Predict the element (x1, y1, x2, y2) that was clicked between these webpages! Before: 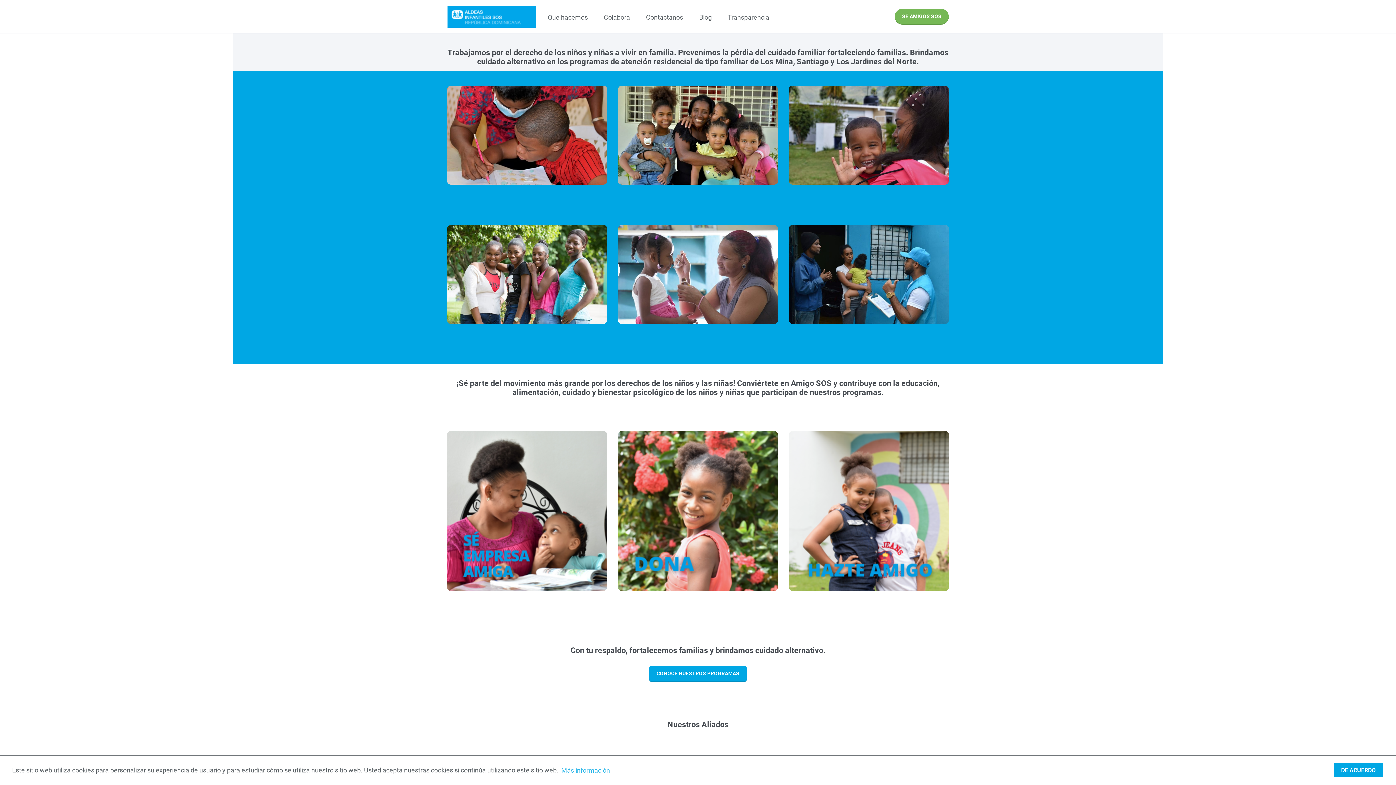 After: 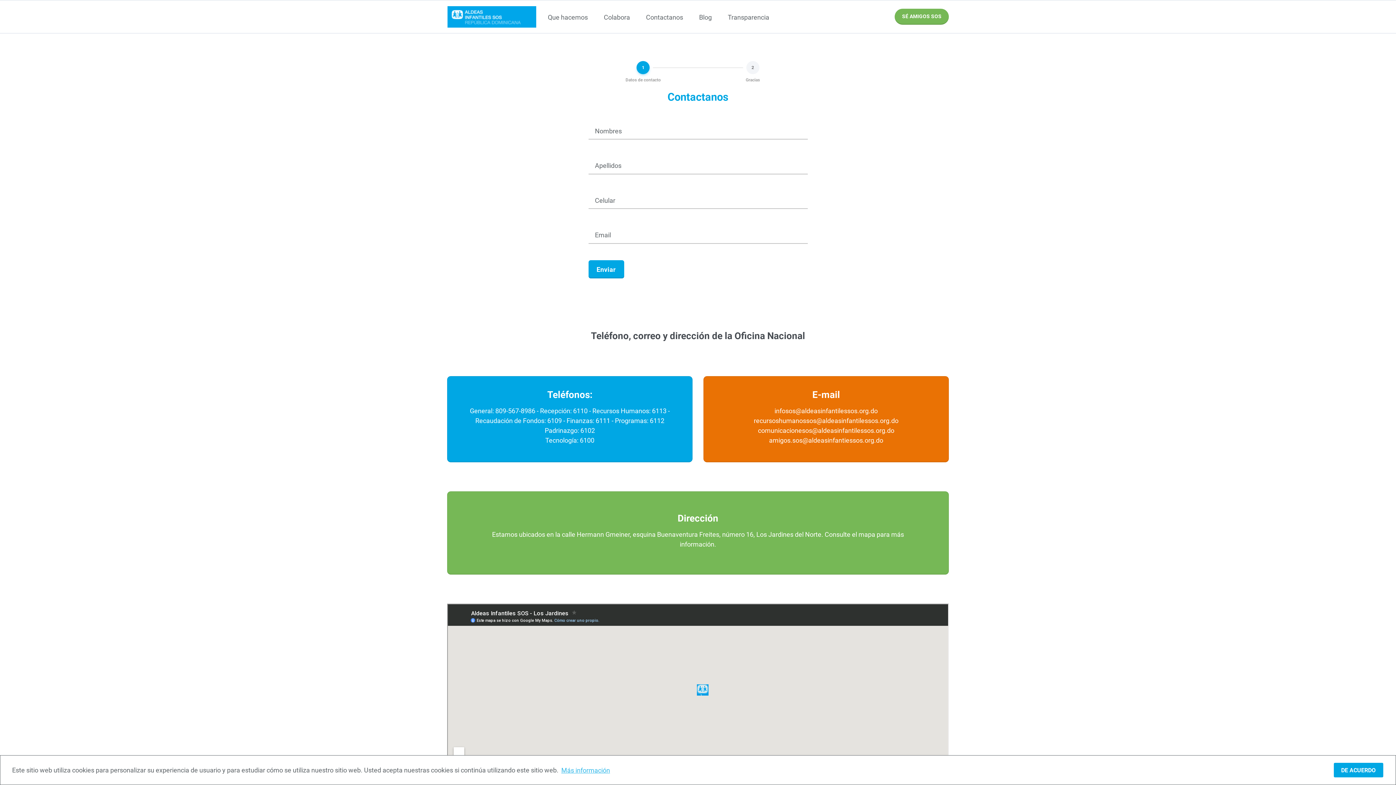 Action: bbox: (638, 7, 690, 26) label: Contactanos